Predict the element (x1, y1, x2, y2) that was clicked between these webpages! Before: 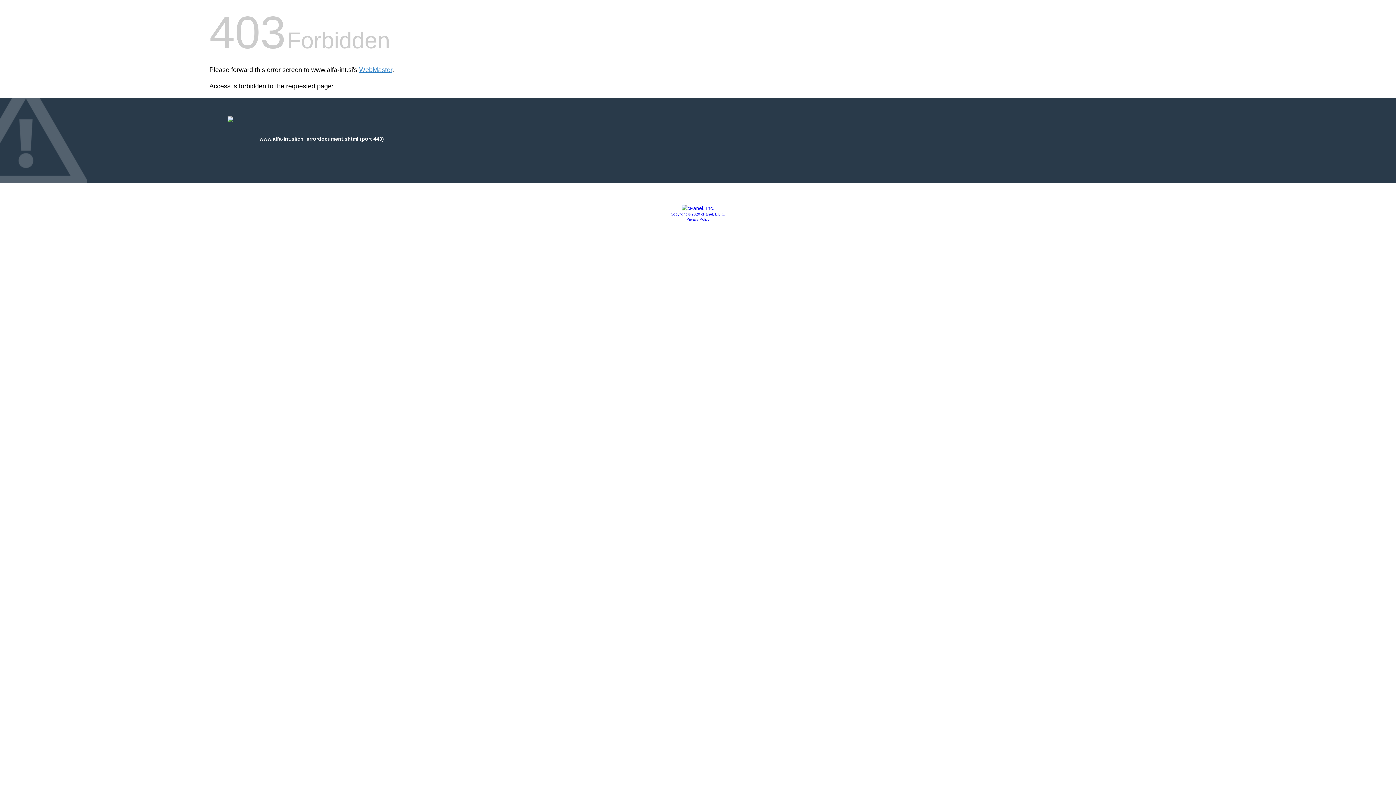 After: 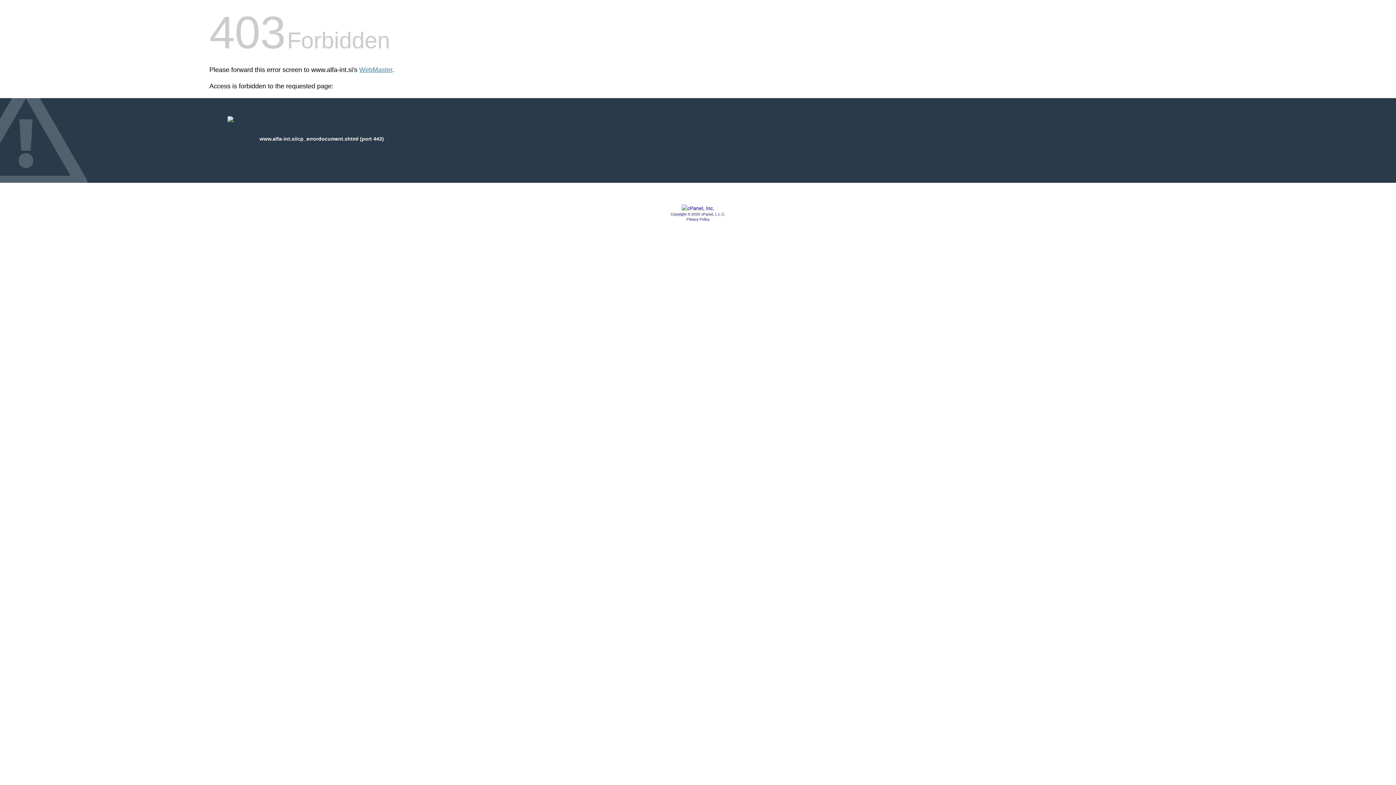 Action: bbox: (686, 217, 709, 221) label: Privacy Policy